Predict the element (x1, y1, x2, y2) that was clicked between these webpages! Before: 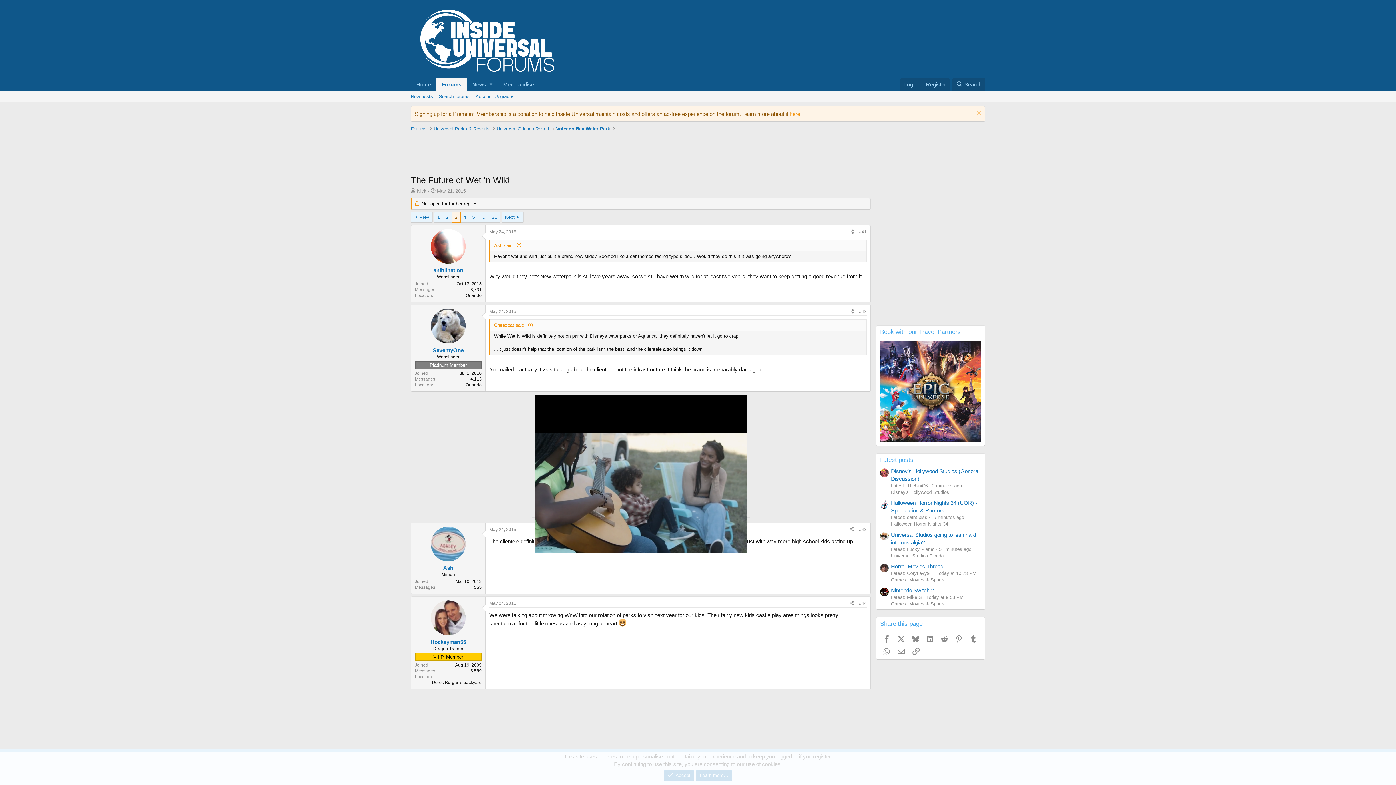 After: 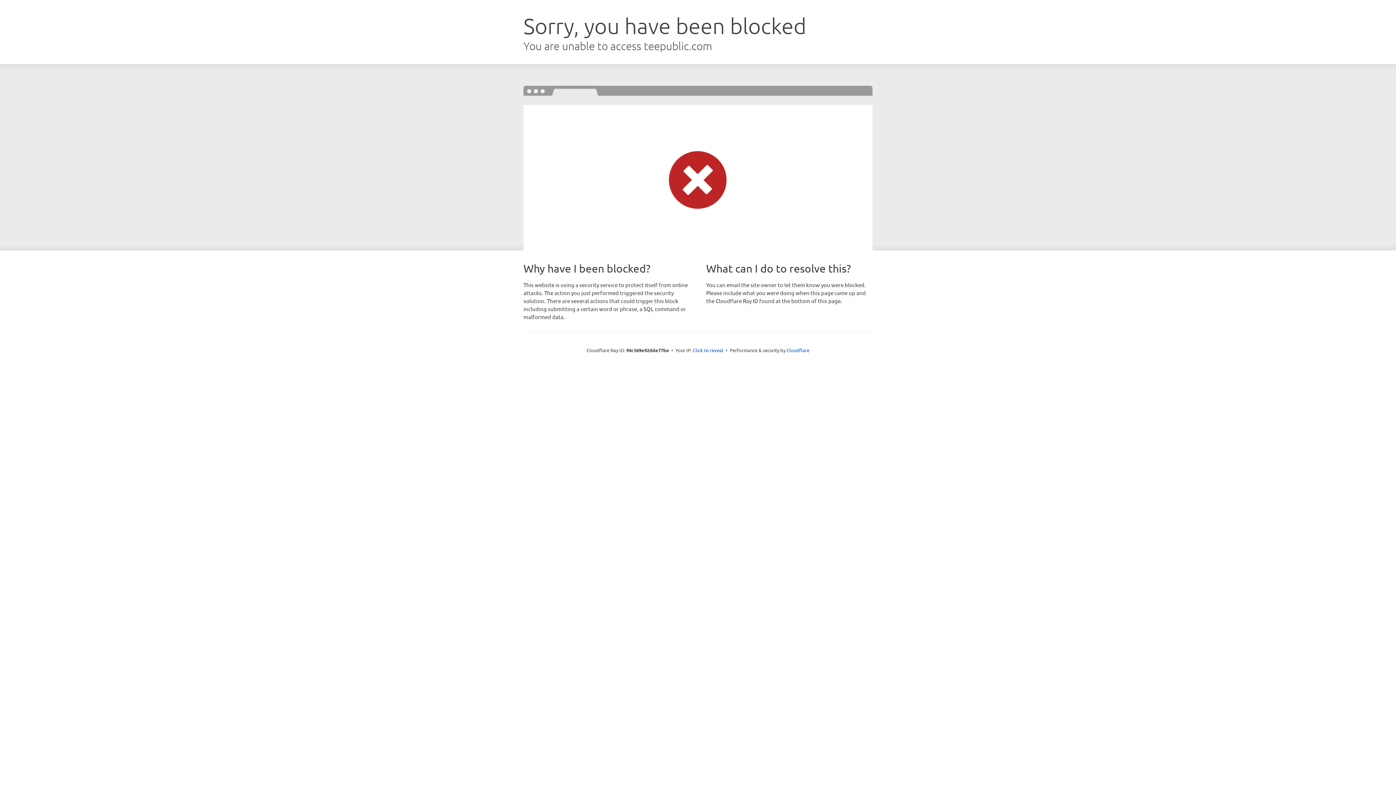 Action: label: Merchandise bbox: (497, 77, 539, 91)